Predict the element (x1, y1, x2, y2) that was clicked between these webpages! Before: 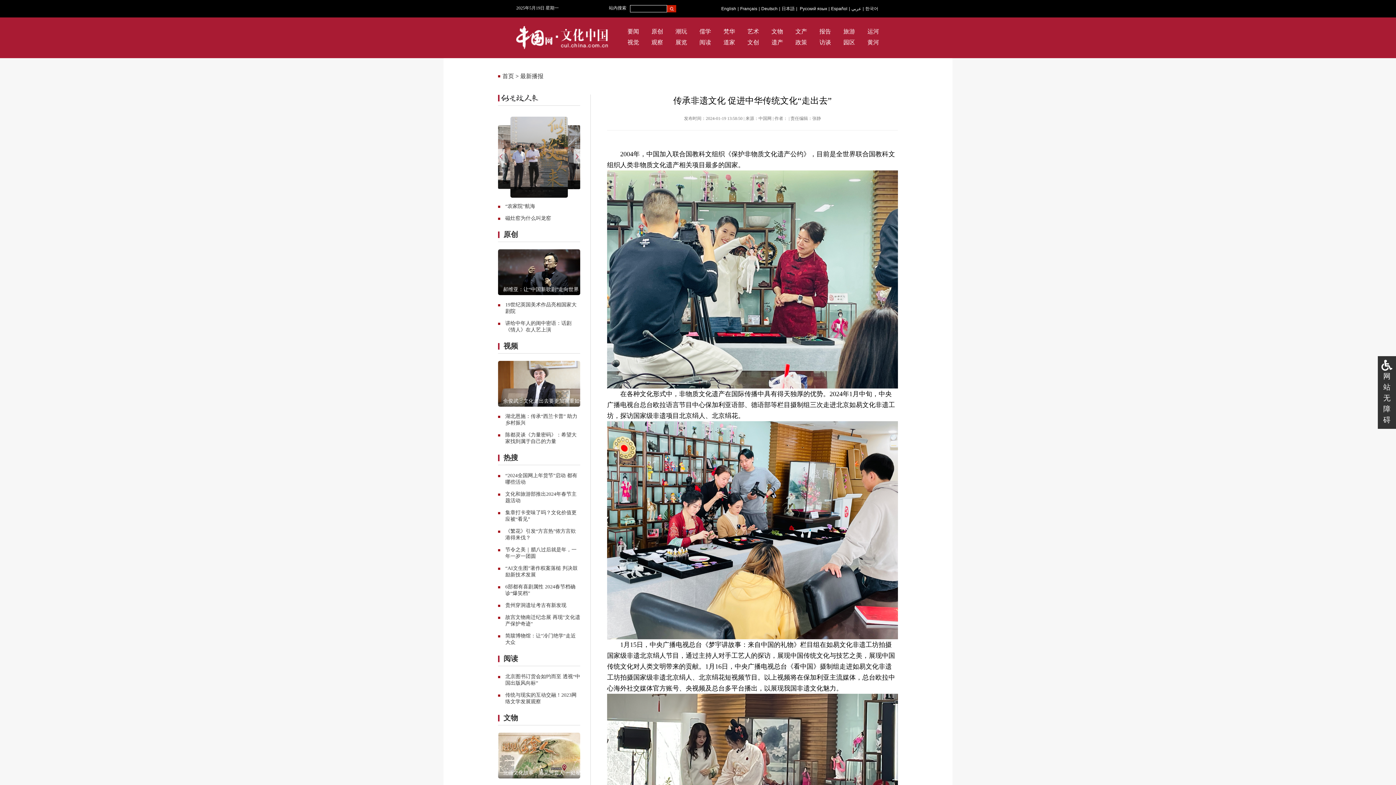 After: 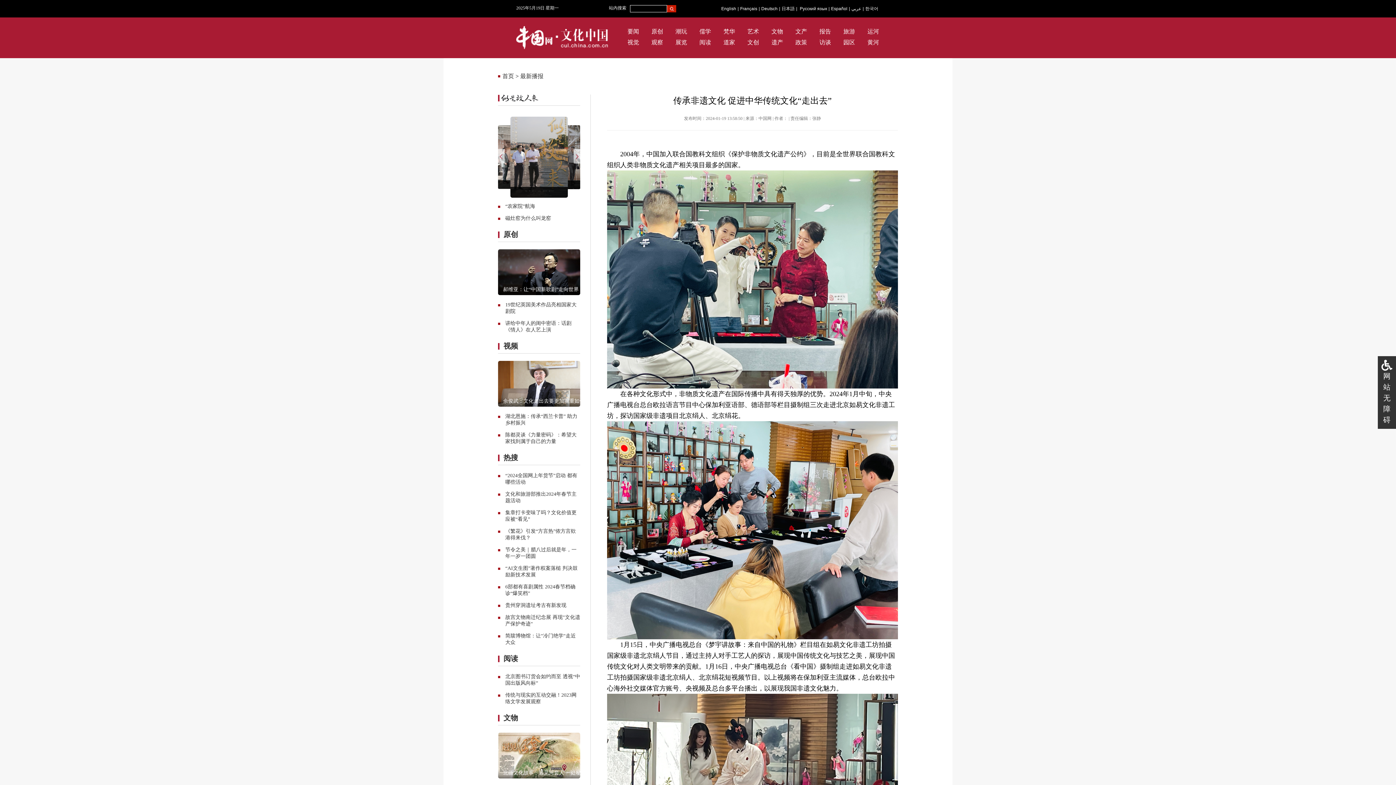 Action: label: English bbox: (721, 6, 736, 11)